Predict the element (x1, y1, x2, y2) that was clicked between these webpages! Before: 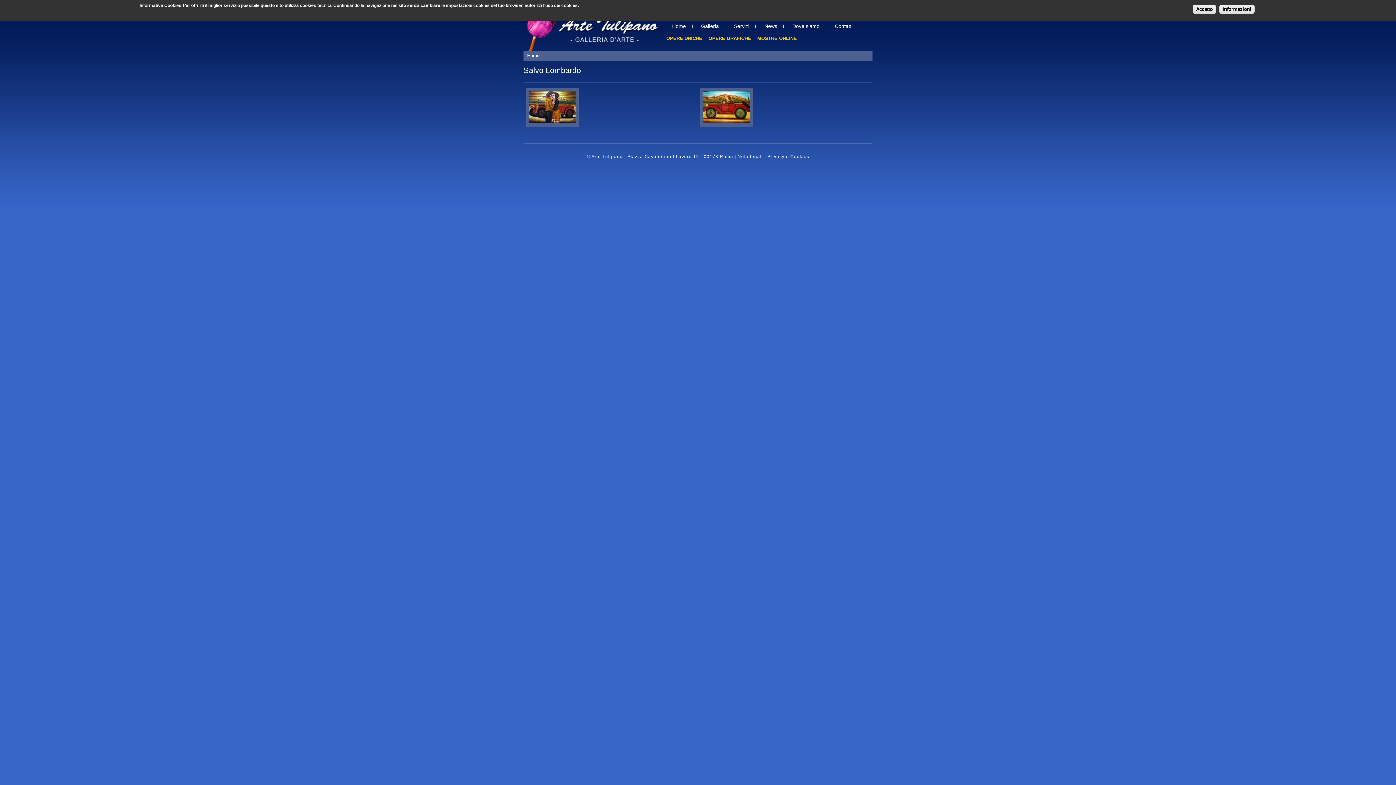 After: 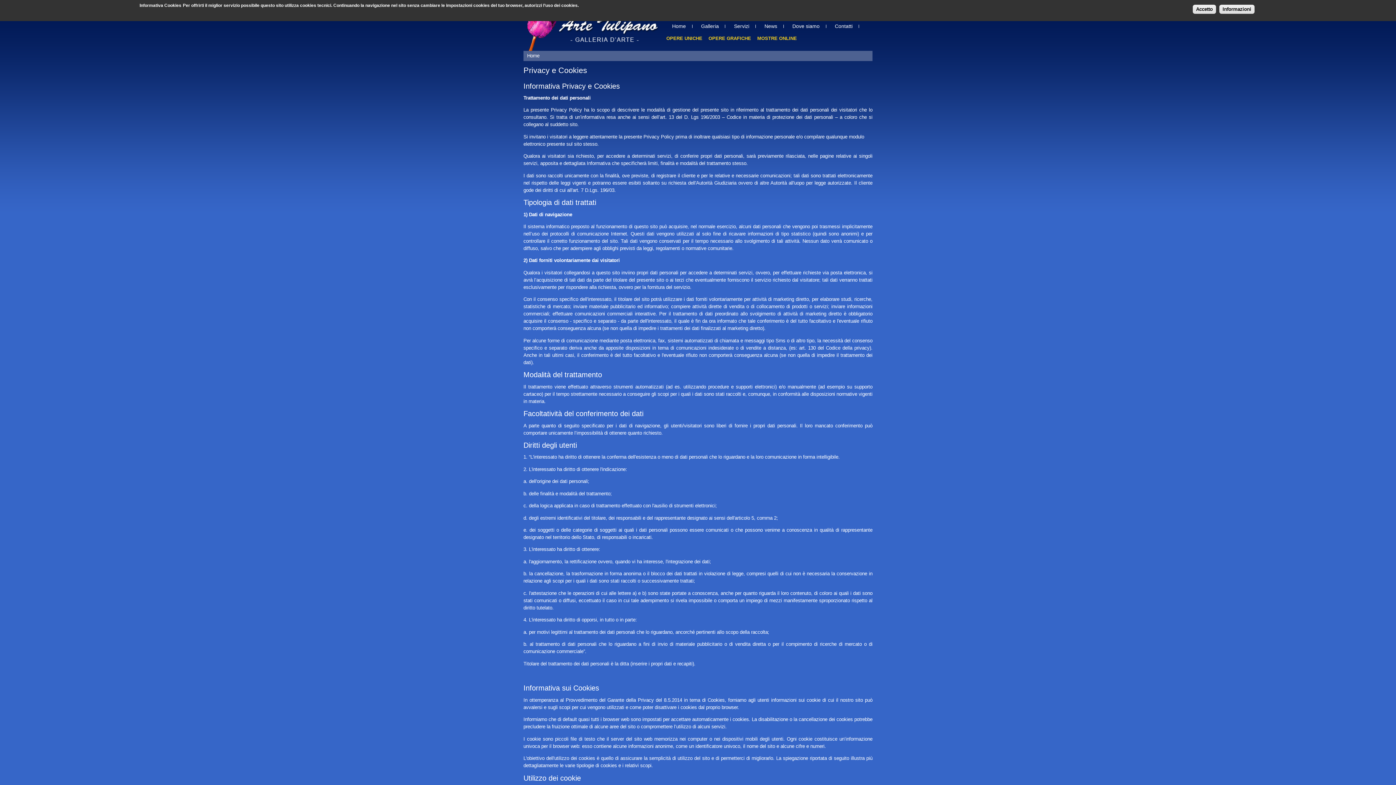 Action: label: Privacy e Cookies bbox: (767, 154, 809, 159)